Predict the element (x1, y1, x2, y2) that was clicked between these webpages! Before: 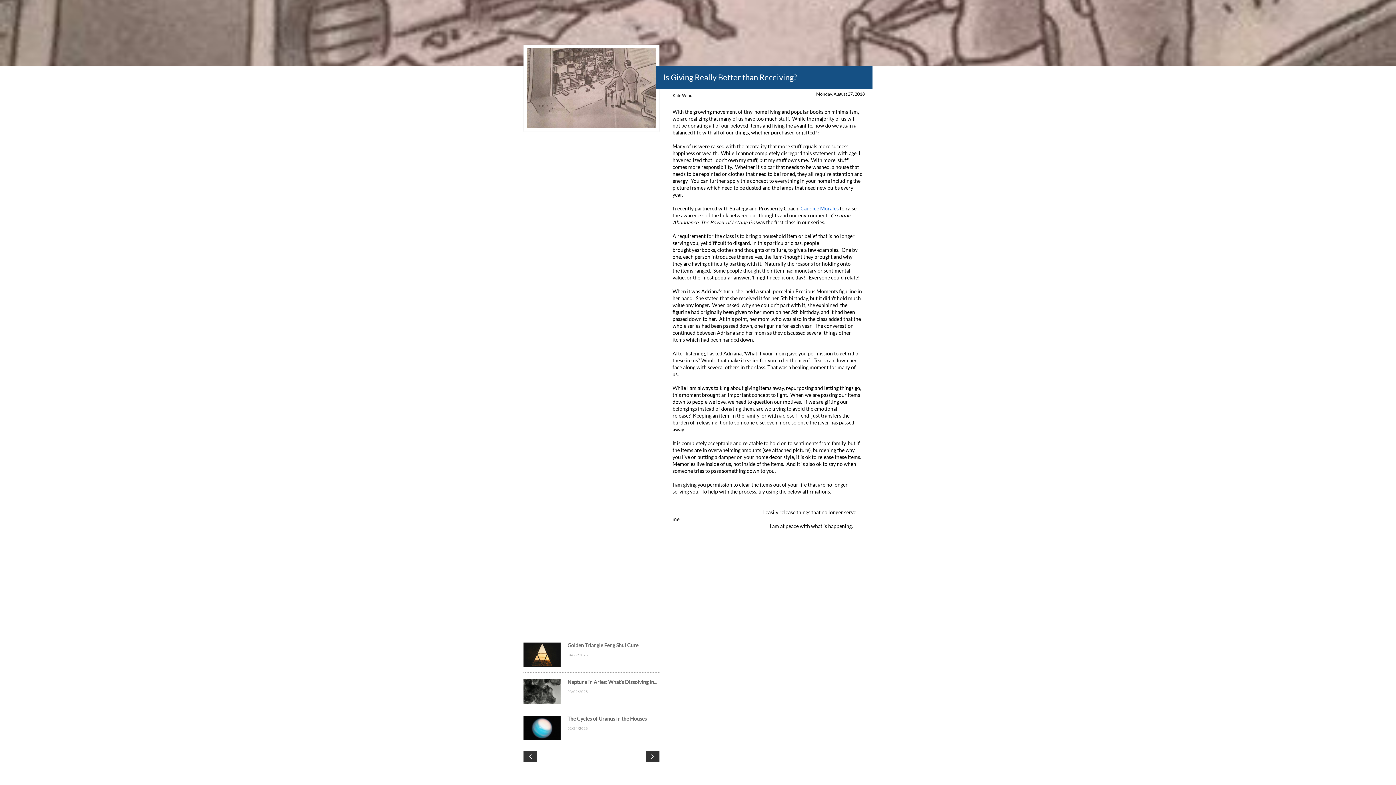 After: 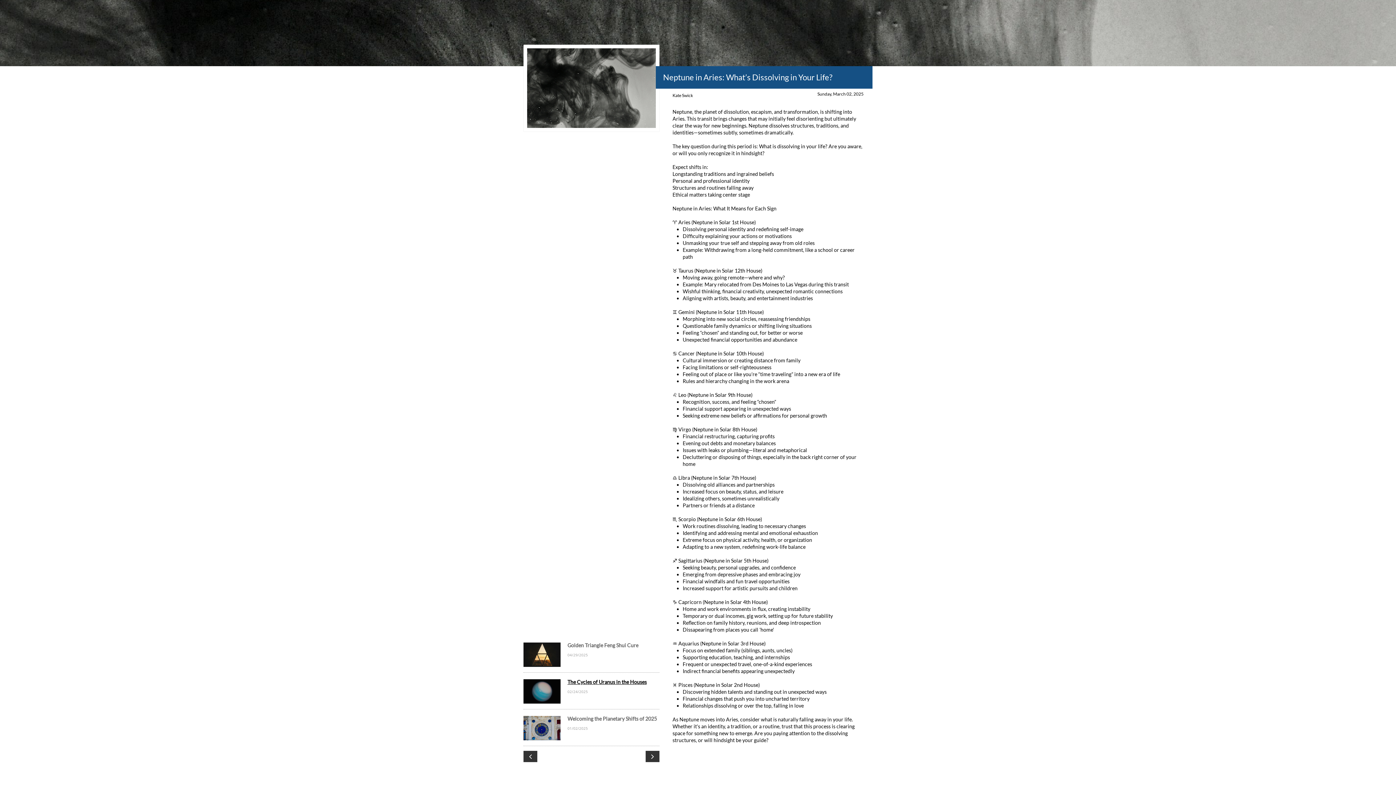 Action: label: Neptune in Aries: What’s Dissolving in...
03/02/2025 bbox: (523, 674, 659, 709)